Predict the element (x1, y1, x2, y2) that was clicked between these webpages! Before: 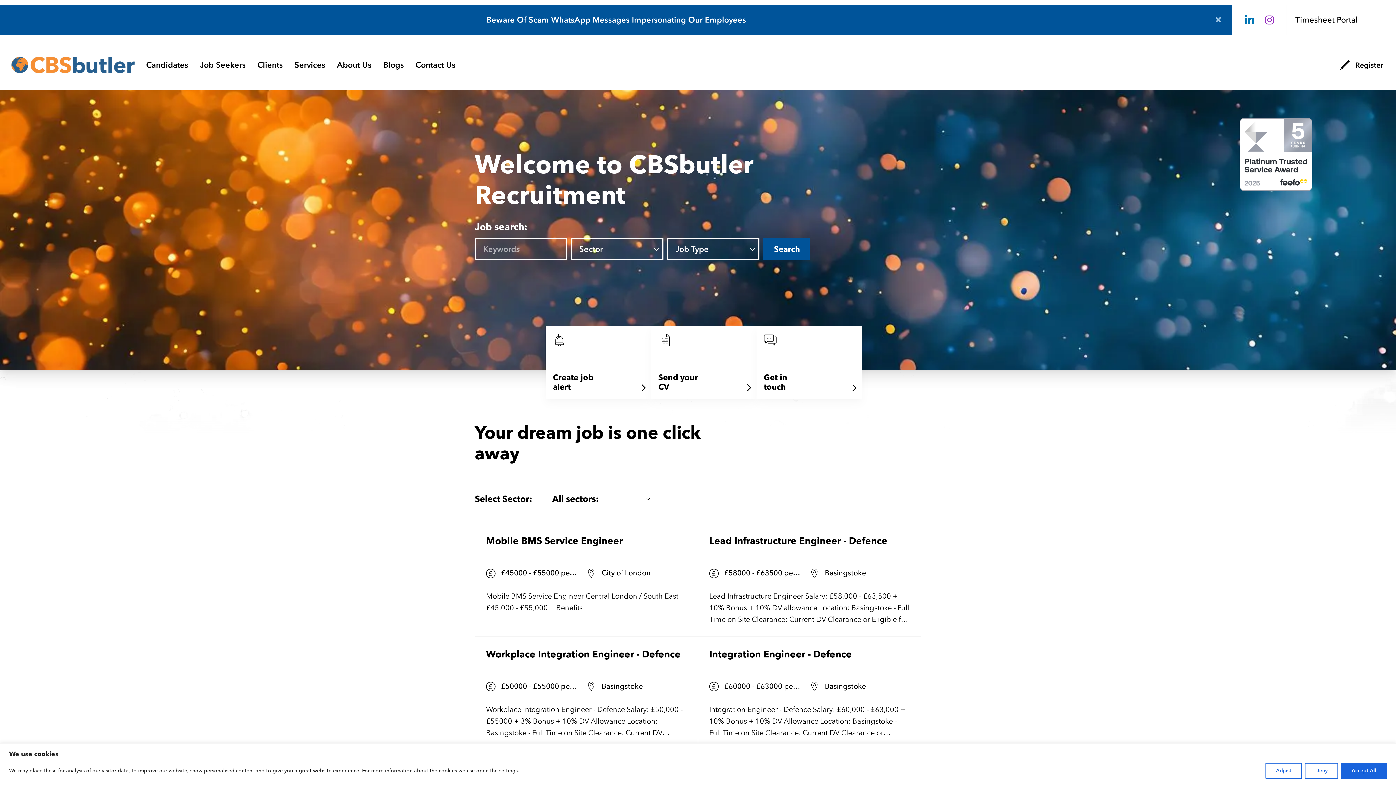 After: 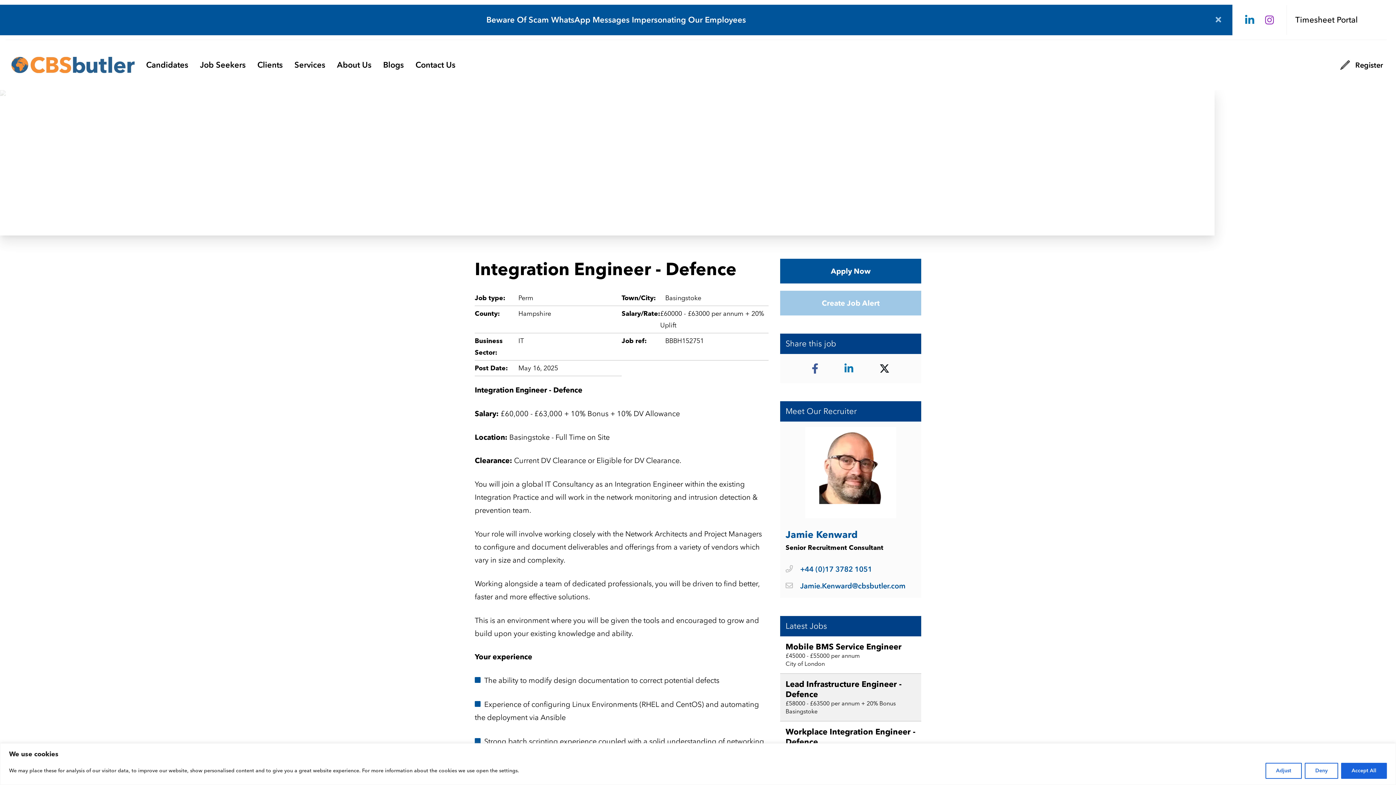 Action: label: Integration Engineer - Defence
£60000 - £63000 per annum + 20% Uplift
Basingstoke
Integration Engineer - Defence Salary: £60,000 - £63,000 + 10% Bonus + 10% DV Allowance Location: Basingstoke - Full Time on Site Clearance: Current DV Clearance or Eligible for DV Clearance. You will join a global IT Consultancy as an Integration Engineer within the existing Integration Practice and will work in the network monitoring and intrusion detection & prevention team. bbox: (698, 636, 921, 750)